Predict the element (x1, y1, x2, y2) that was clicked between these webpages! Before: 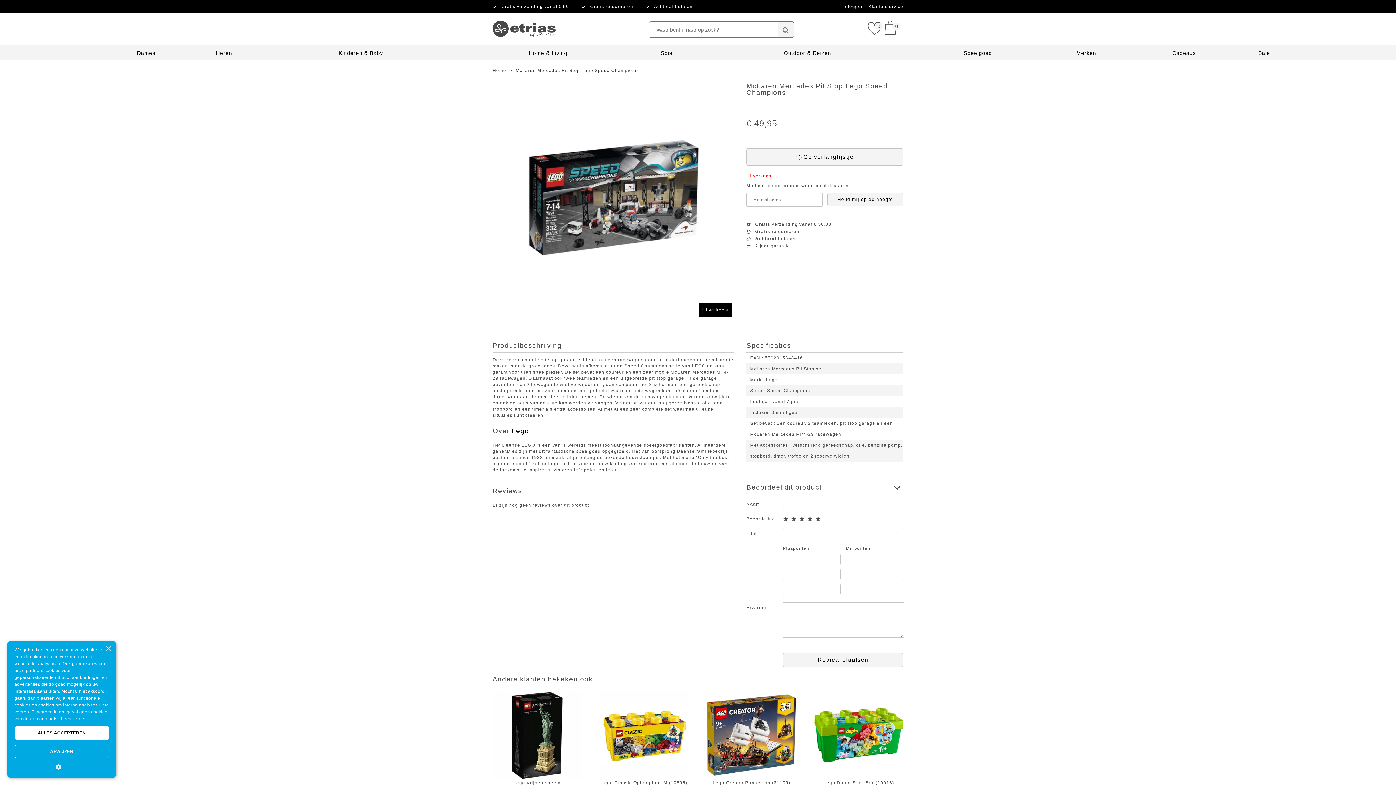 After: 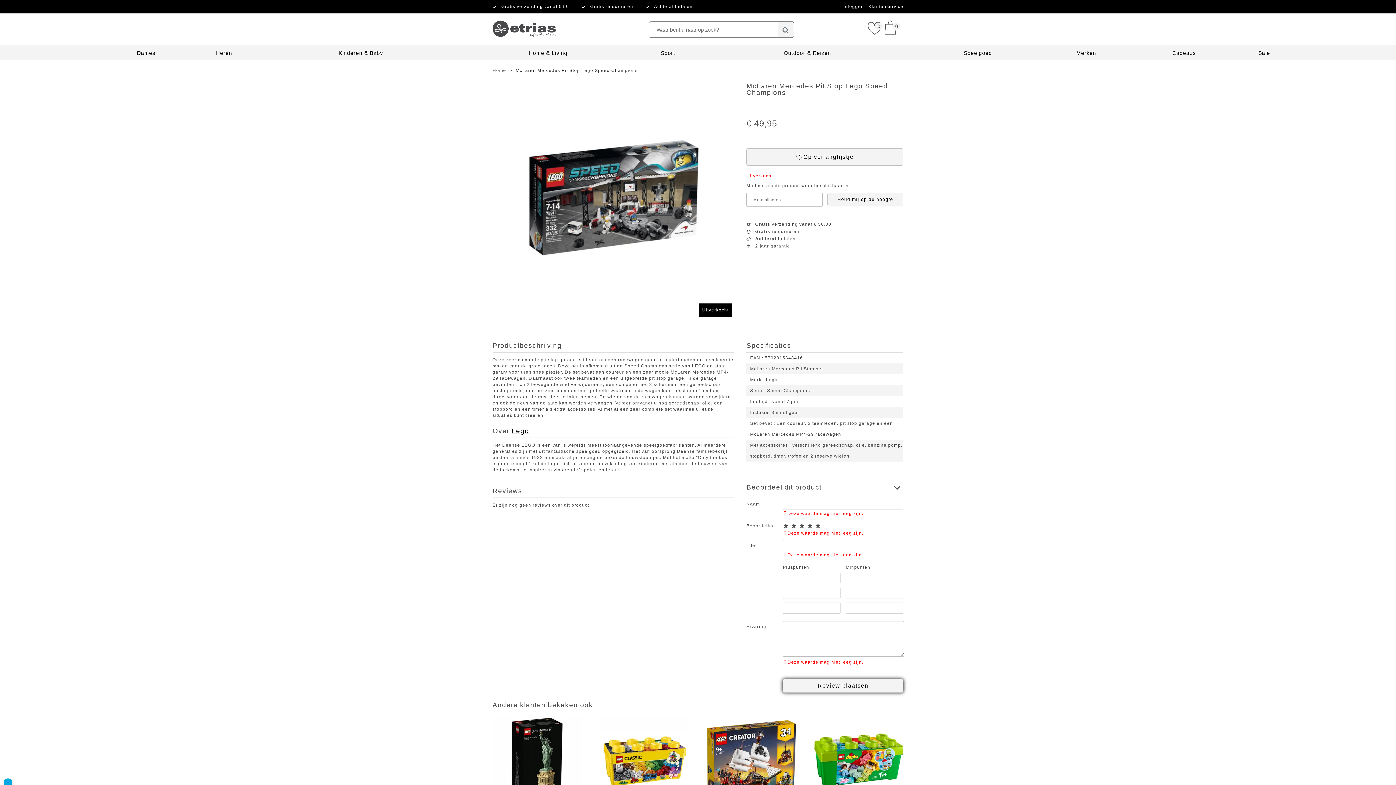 Action: label: Review plaatsen bbox: (783, 653, 903, 667)